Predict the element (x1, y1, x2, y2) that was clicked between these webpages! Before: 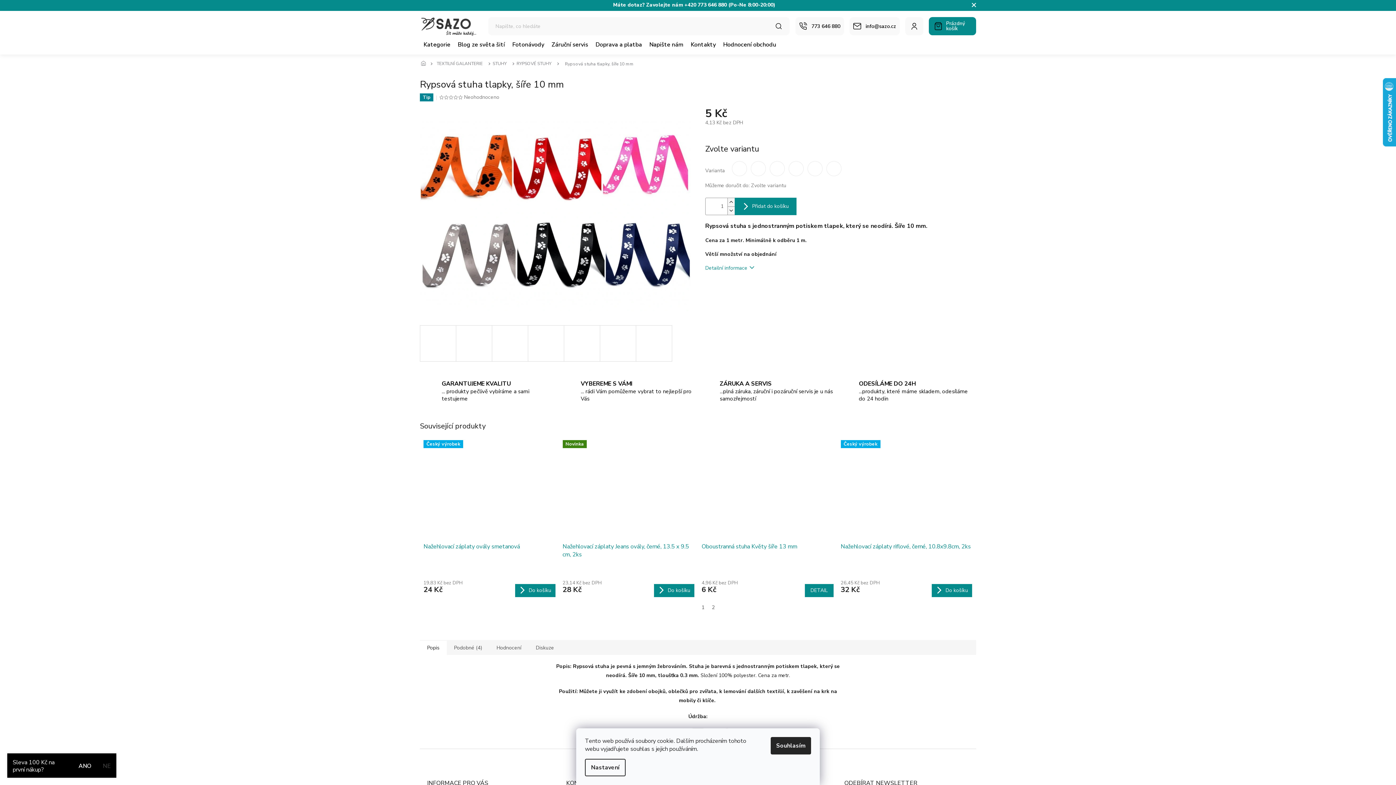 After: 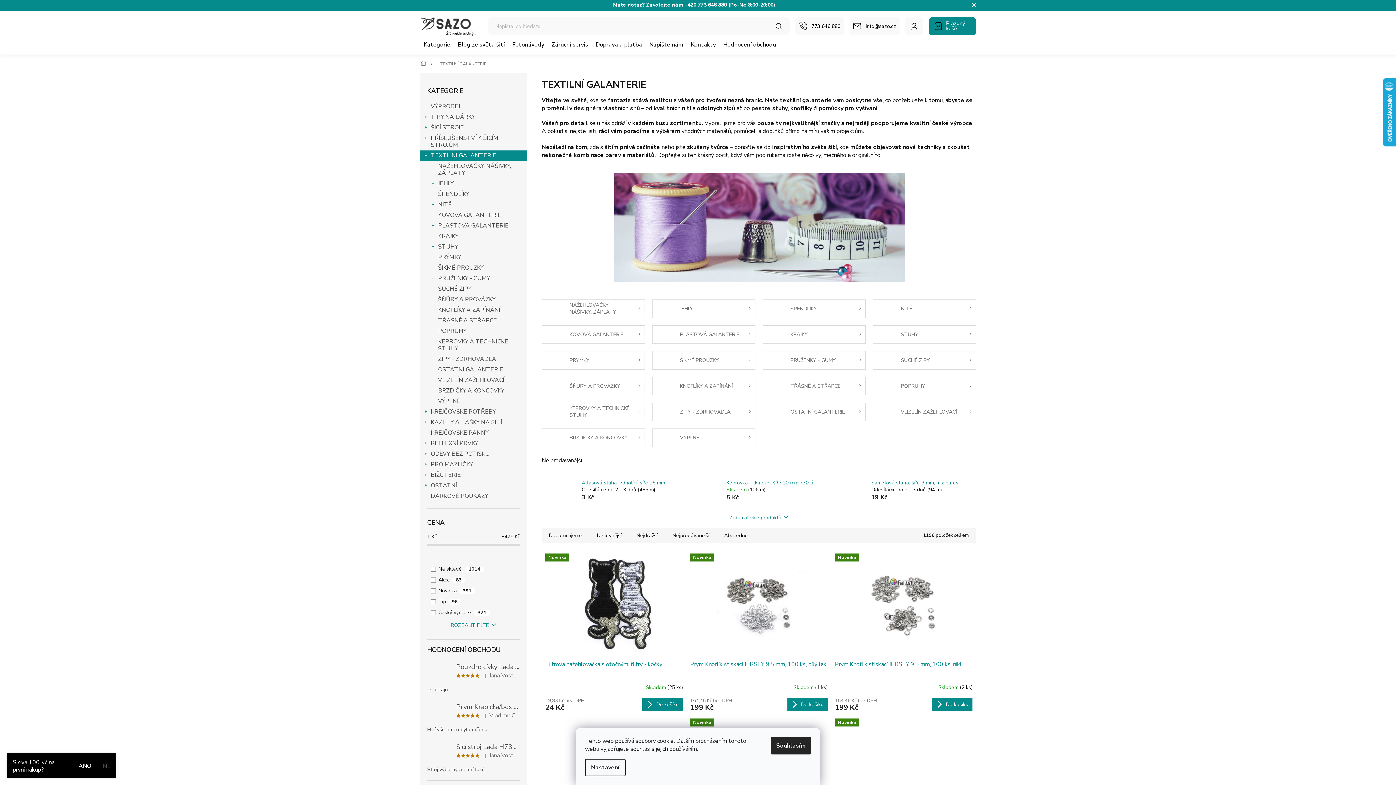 Action: bbox: (434, 57, 492, 70) label: TEXTILNÍ GALANTERIE